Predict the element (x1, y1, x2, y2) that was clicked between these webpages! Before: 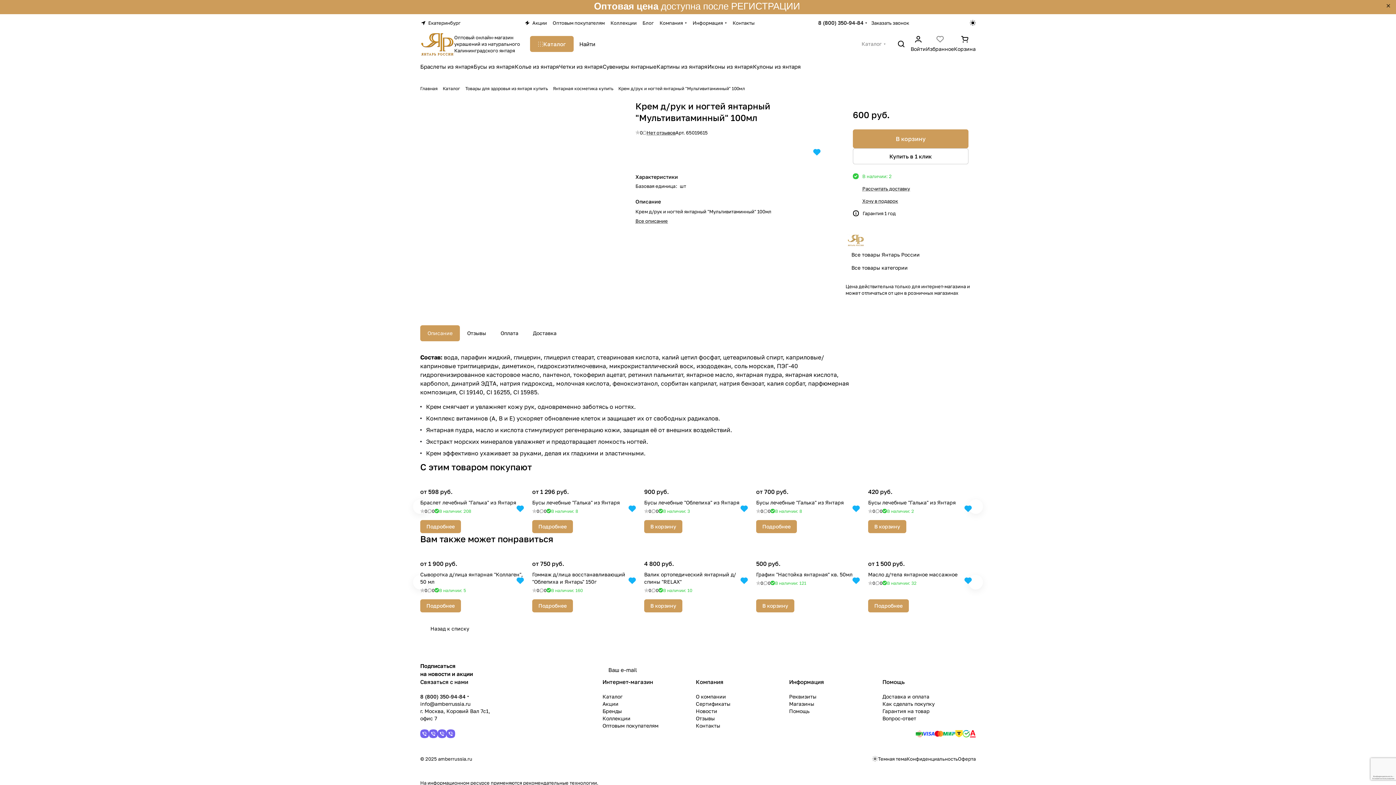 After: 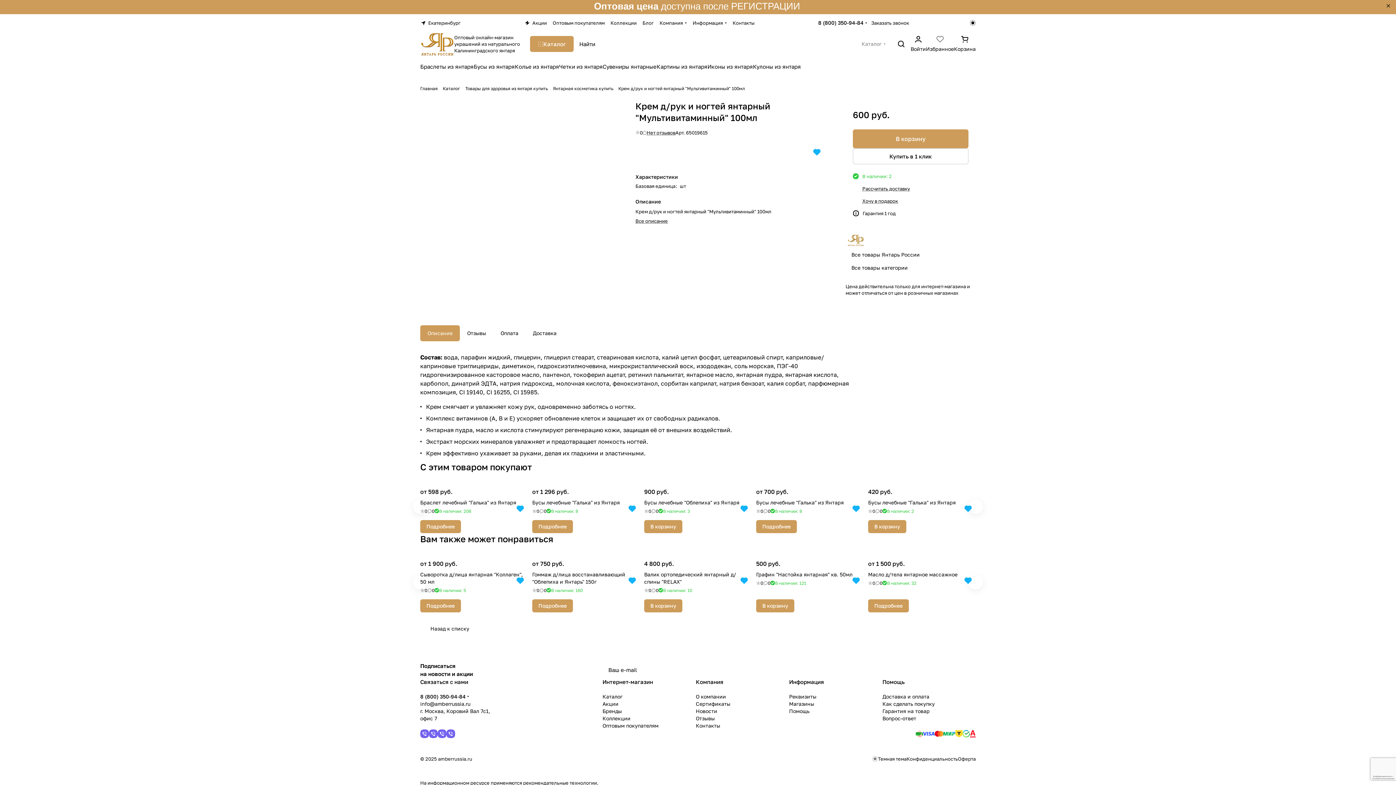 Action: bbox: (845, 261, 913, 274) label: Все товары категории